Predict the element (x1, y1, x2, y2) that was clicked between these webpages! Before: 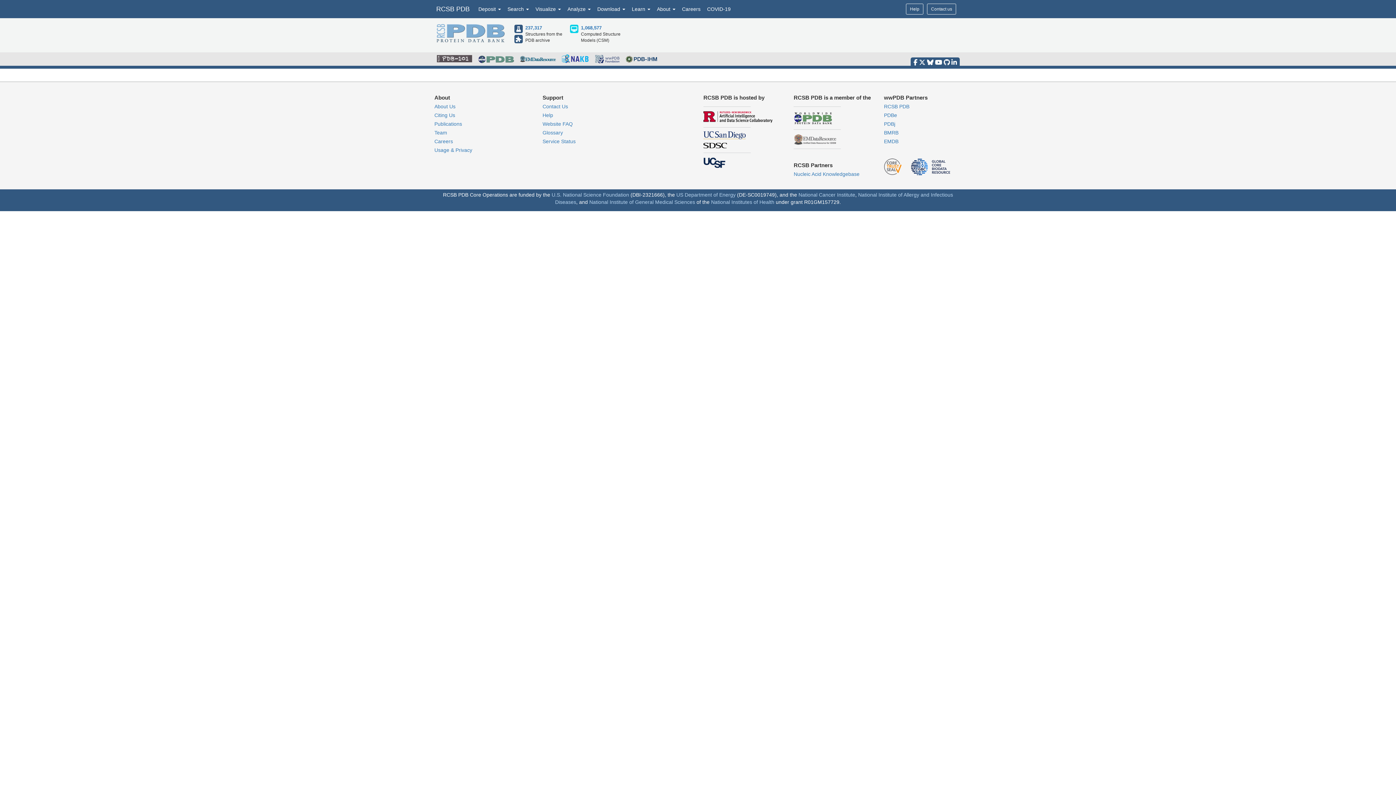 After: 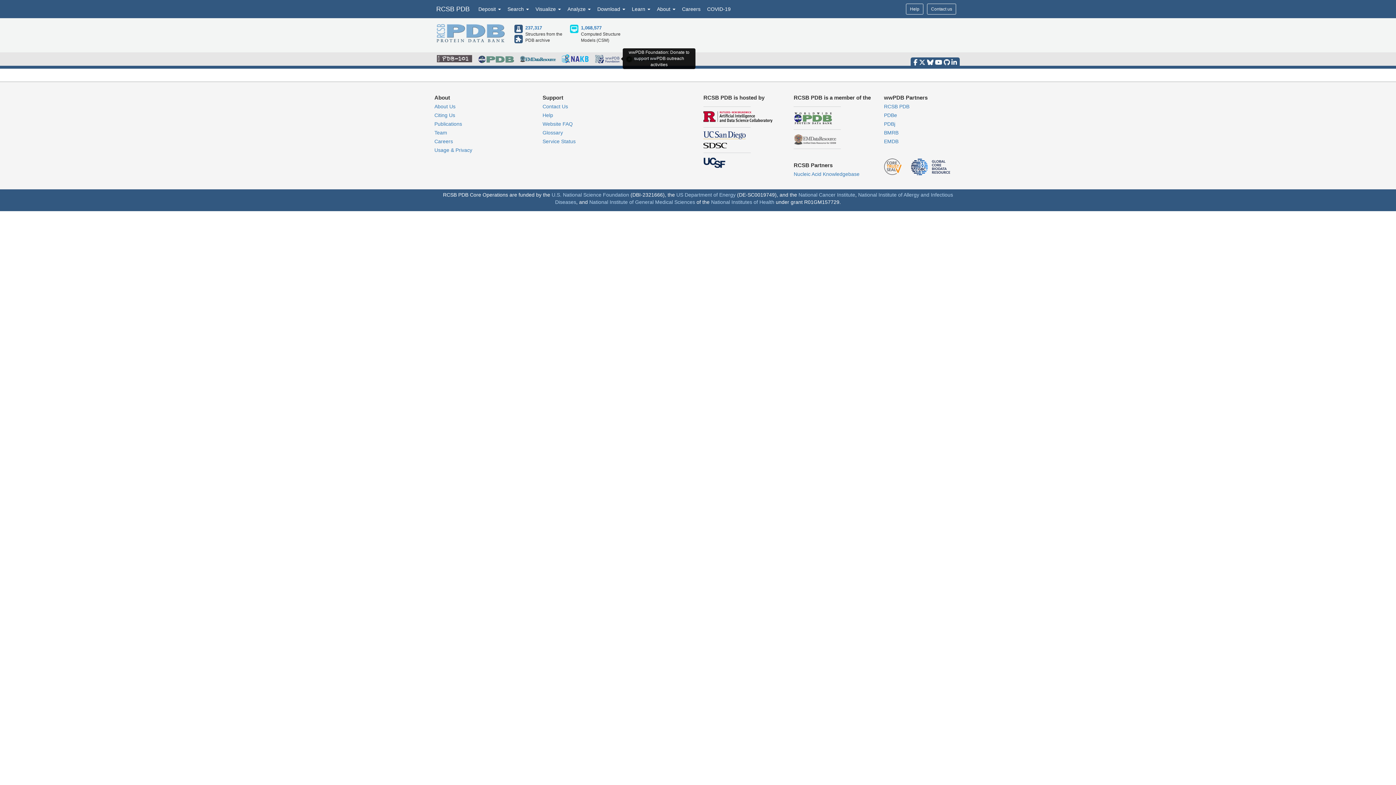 Action: bbox: (594, 55, 620, 61)